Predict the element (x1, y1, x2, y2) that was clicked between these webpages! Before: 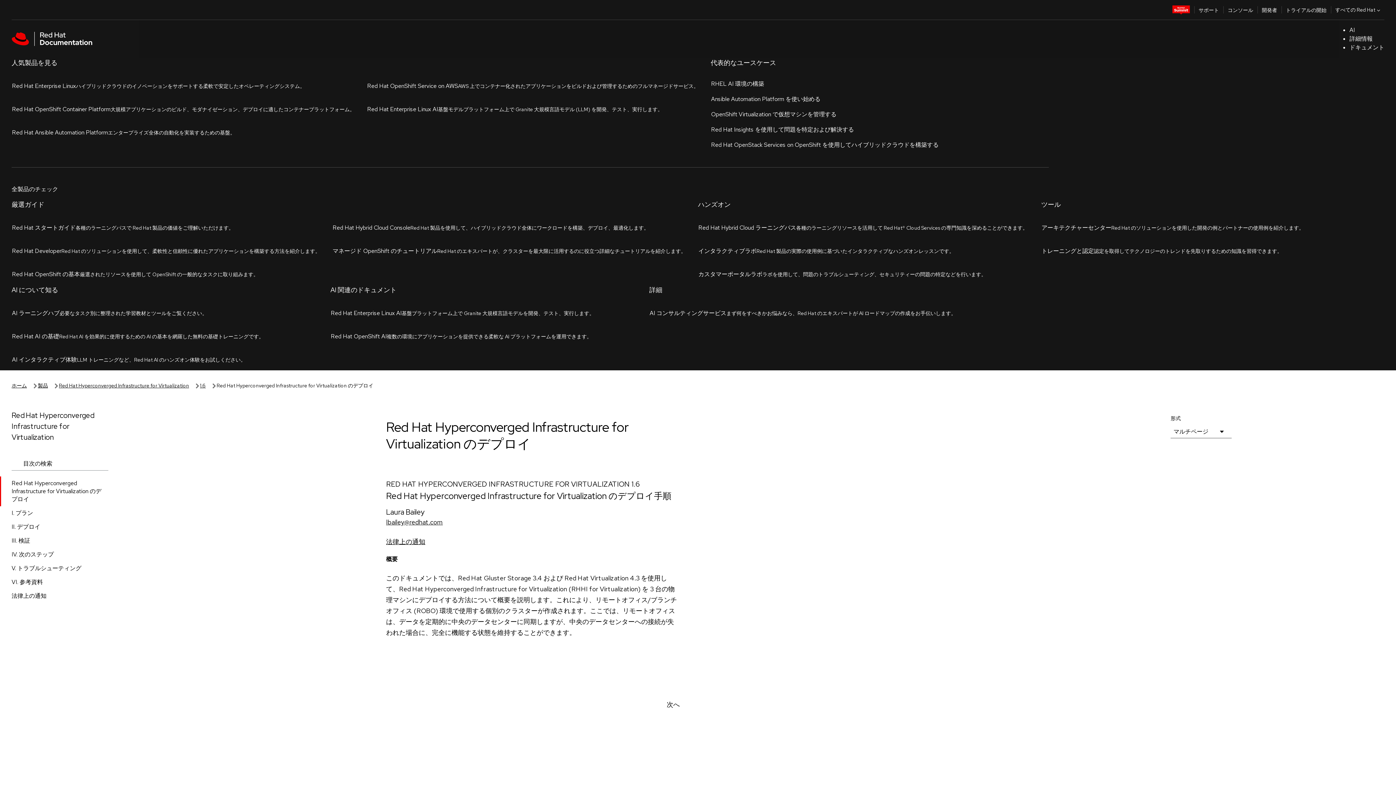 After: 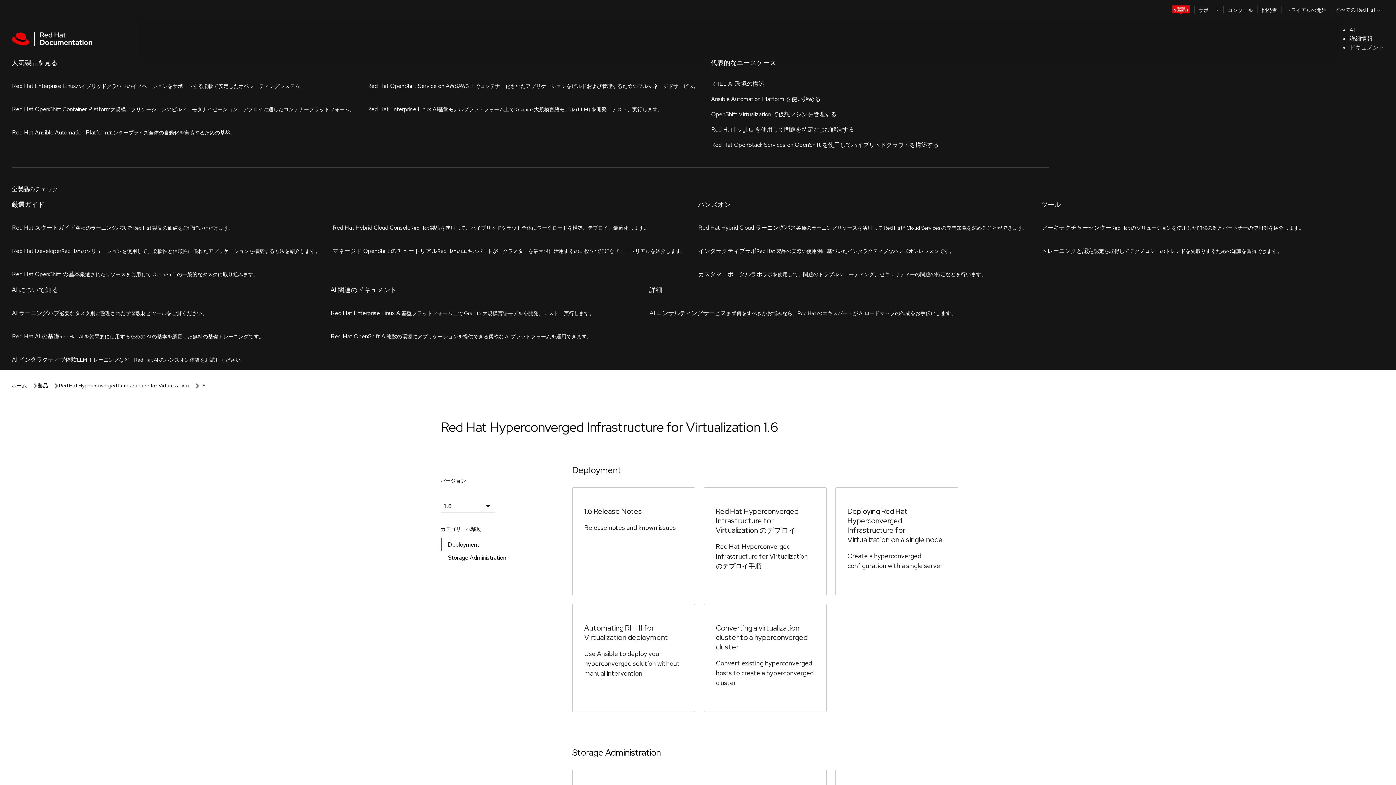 Action: label: 1.6 bbox: (200, 57, 205, 65)